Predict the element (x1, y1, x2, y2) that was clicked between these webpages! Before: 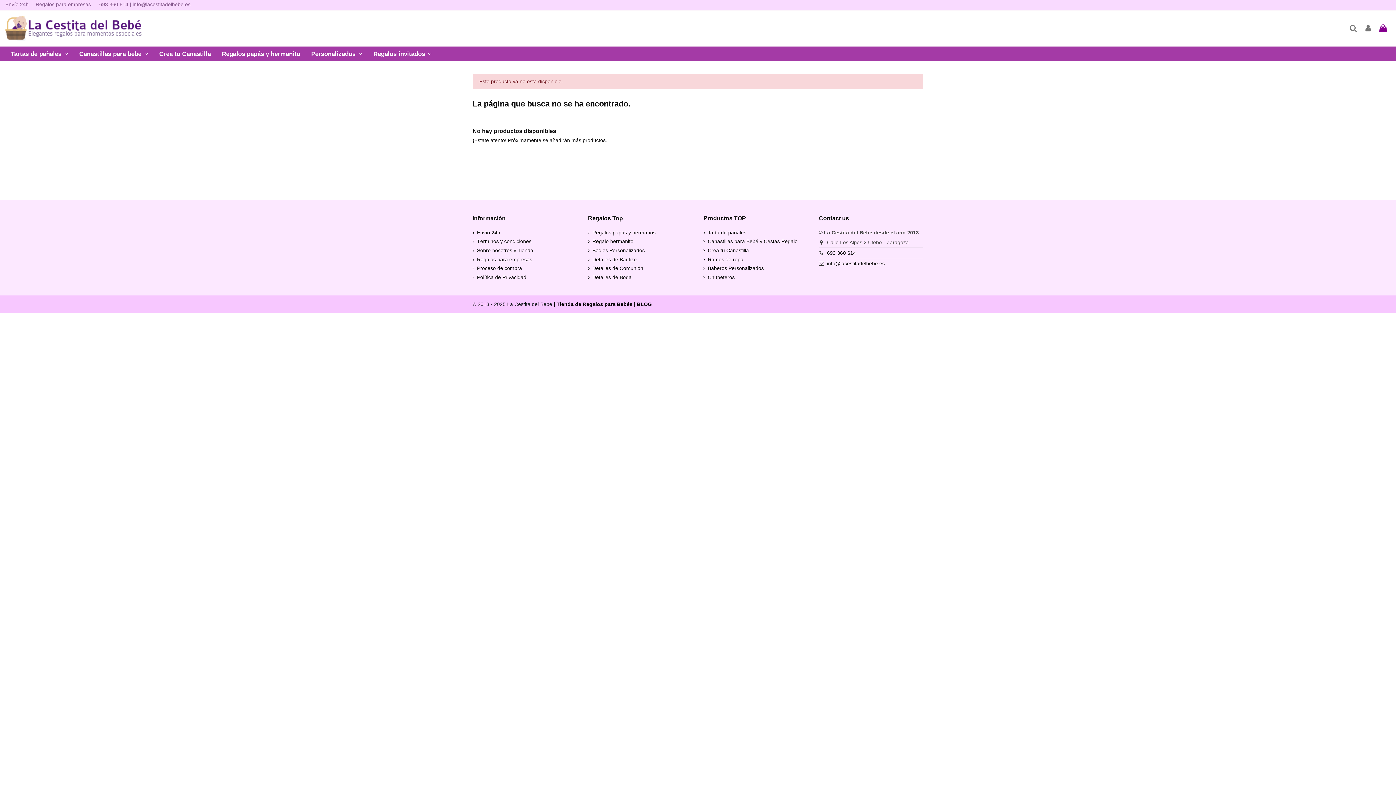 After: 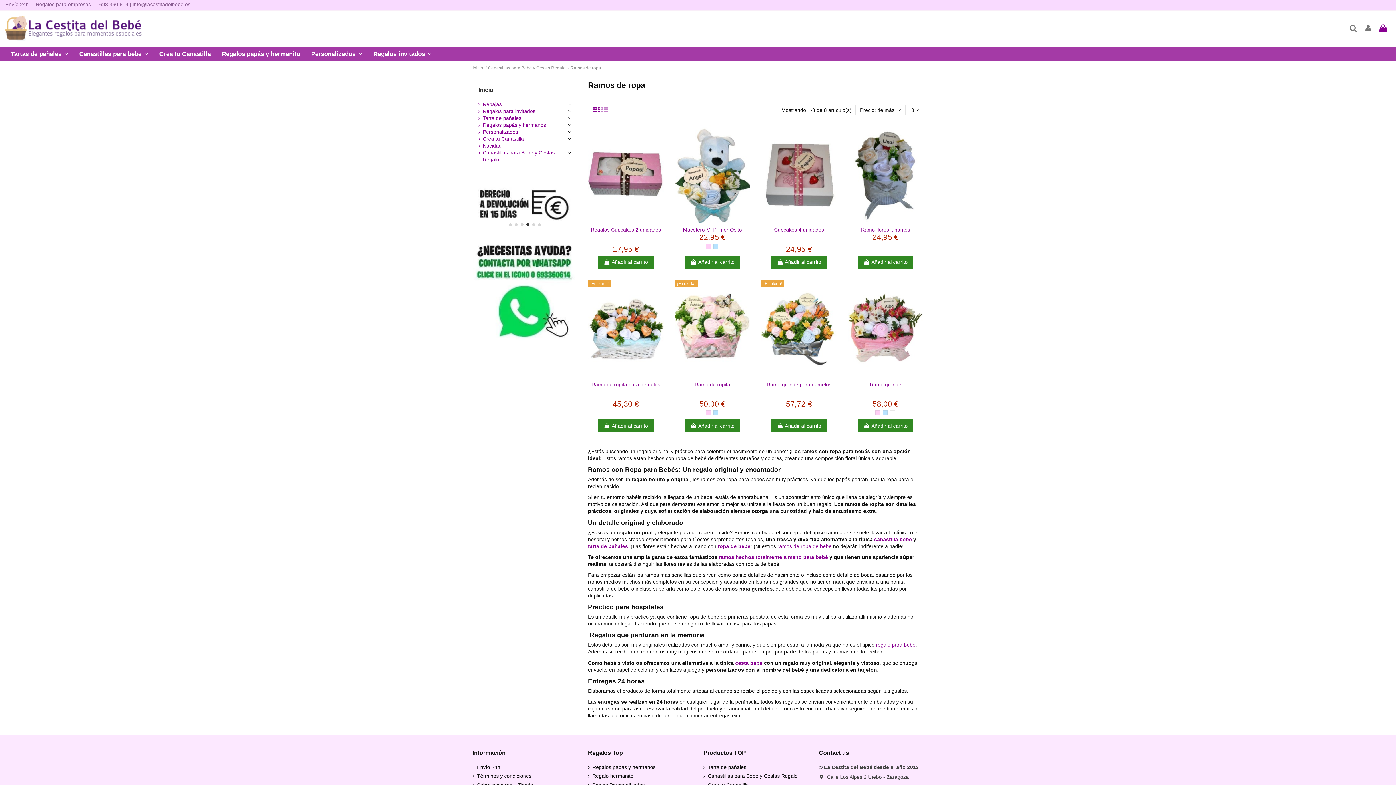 Action: bbox: (703, 256, 743, 263) label: Ramos de ropa